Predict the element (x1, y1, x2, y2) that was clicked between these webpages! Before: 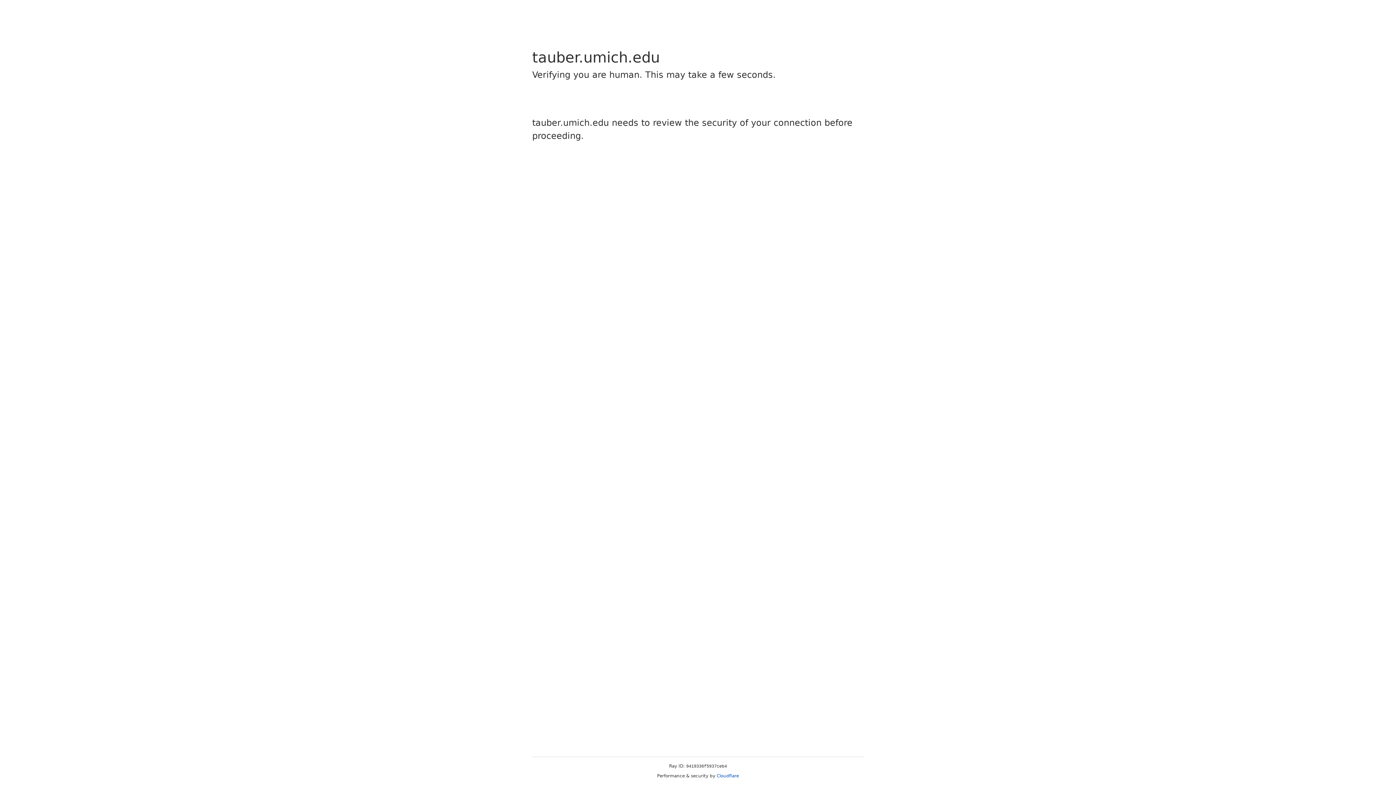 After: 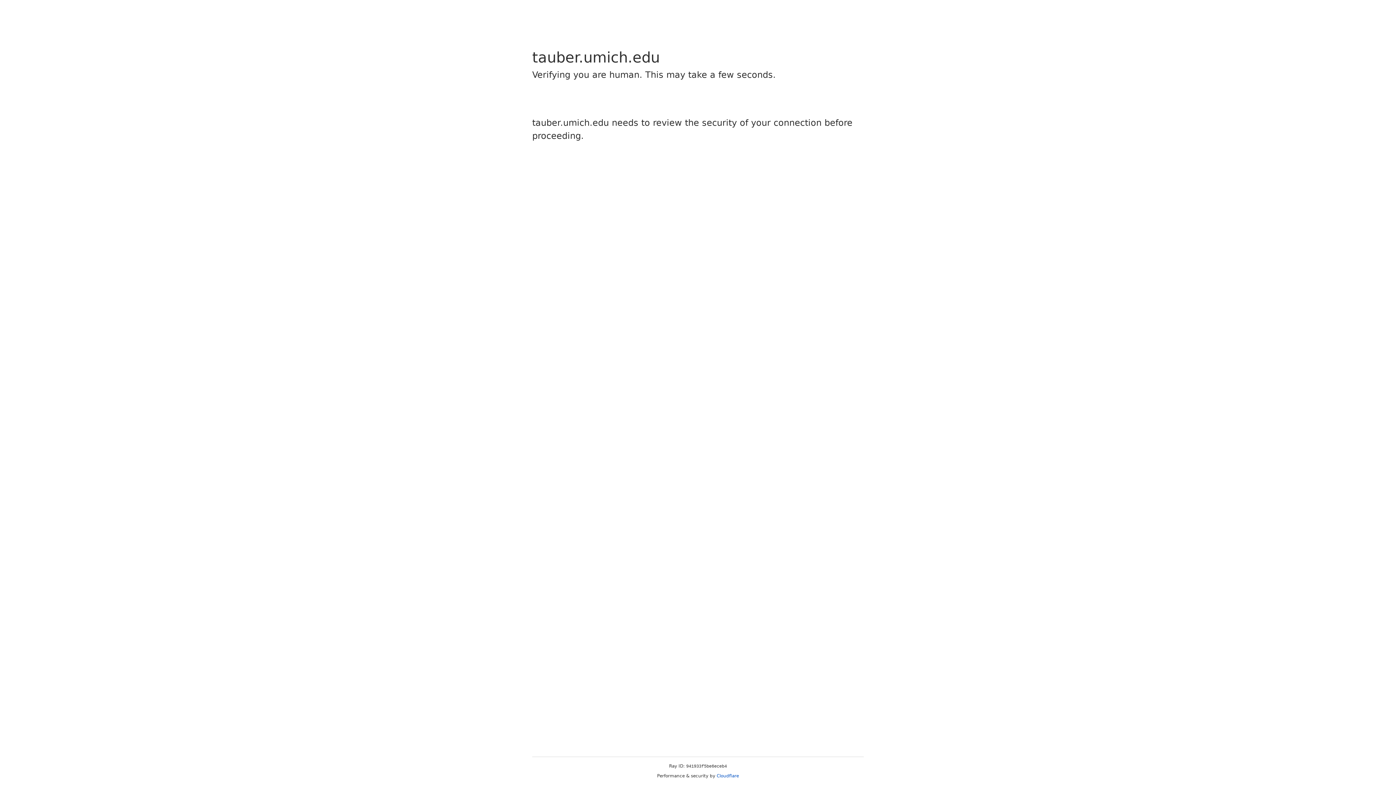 Action: label: Cloudflare bbox: (716, 773, 739, 778)